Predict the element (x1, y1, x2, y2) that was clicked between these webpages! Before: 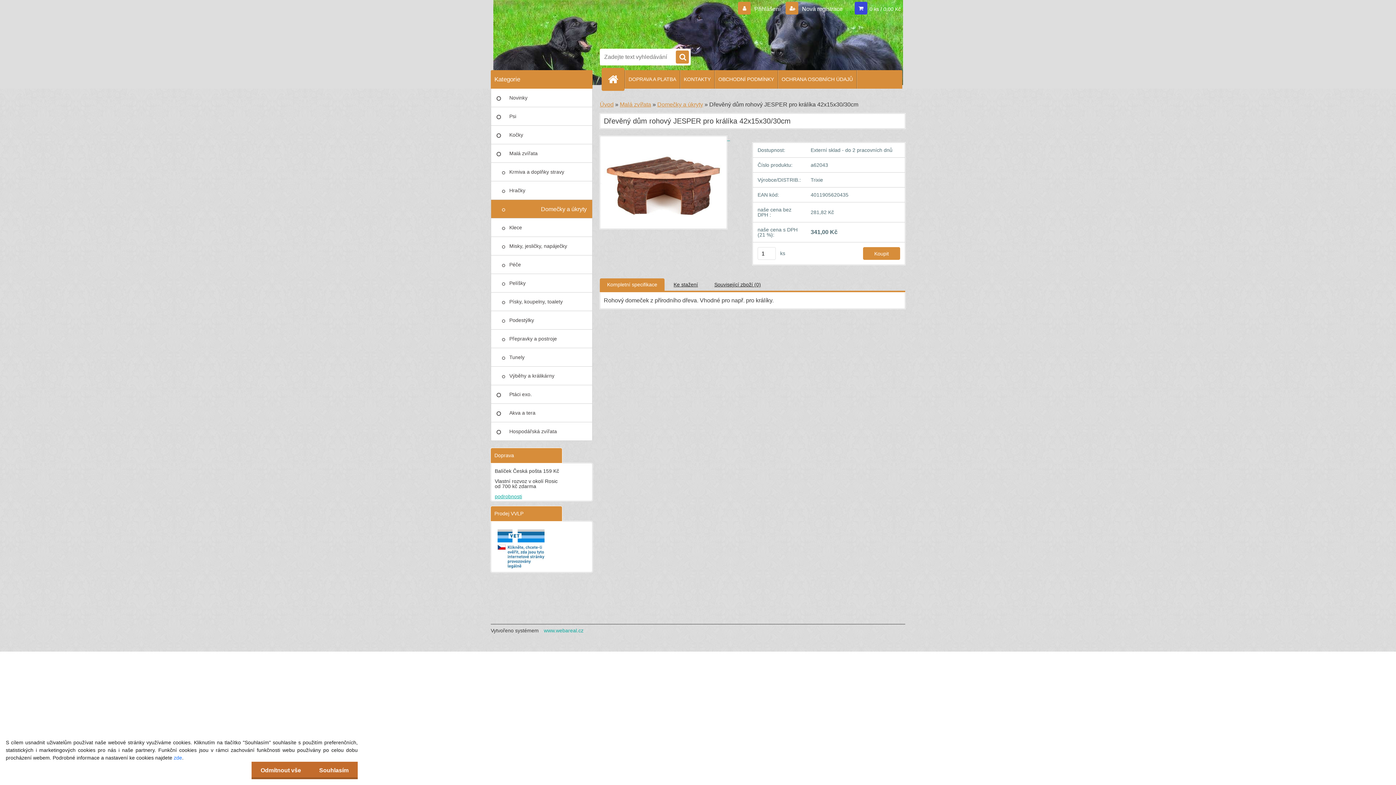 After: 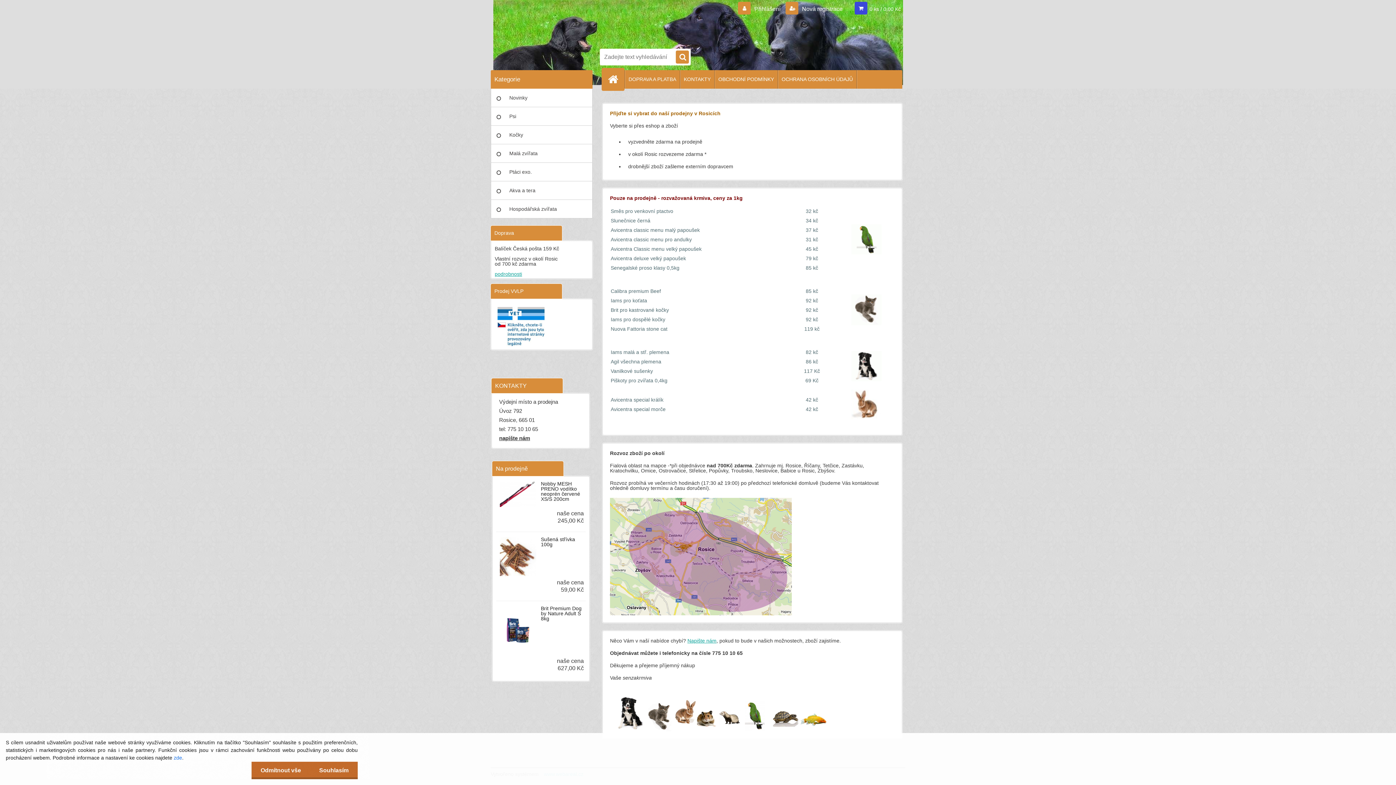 Action: bbox: (608, 70, 624, 88)